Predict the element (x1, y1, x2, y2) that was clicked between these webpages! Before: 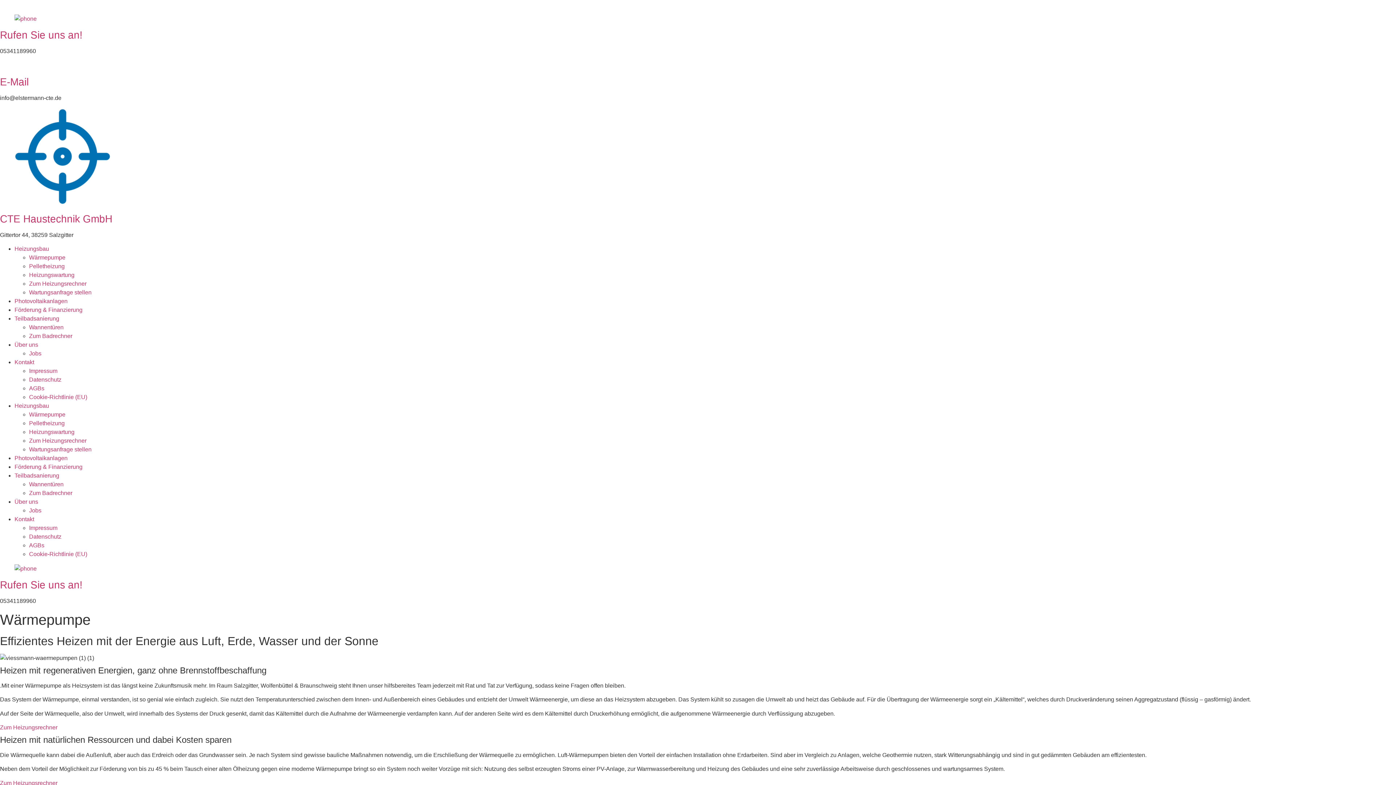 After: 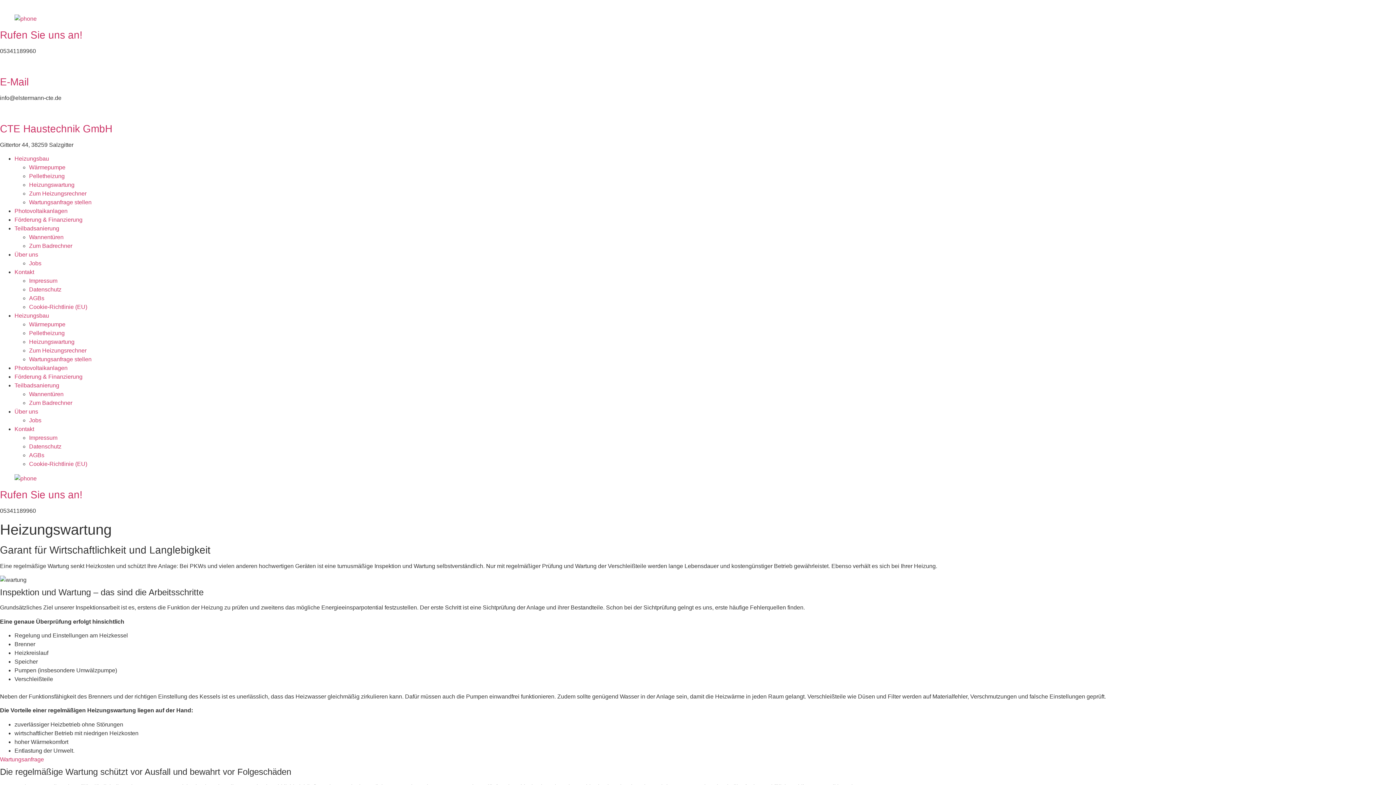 Action: label: Heizungswartung bbox: (29, 429, 74, 435)